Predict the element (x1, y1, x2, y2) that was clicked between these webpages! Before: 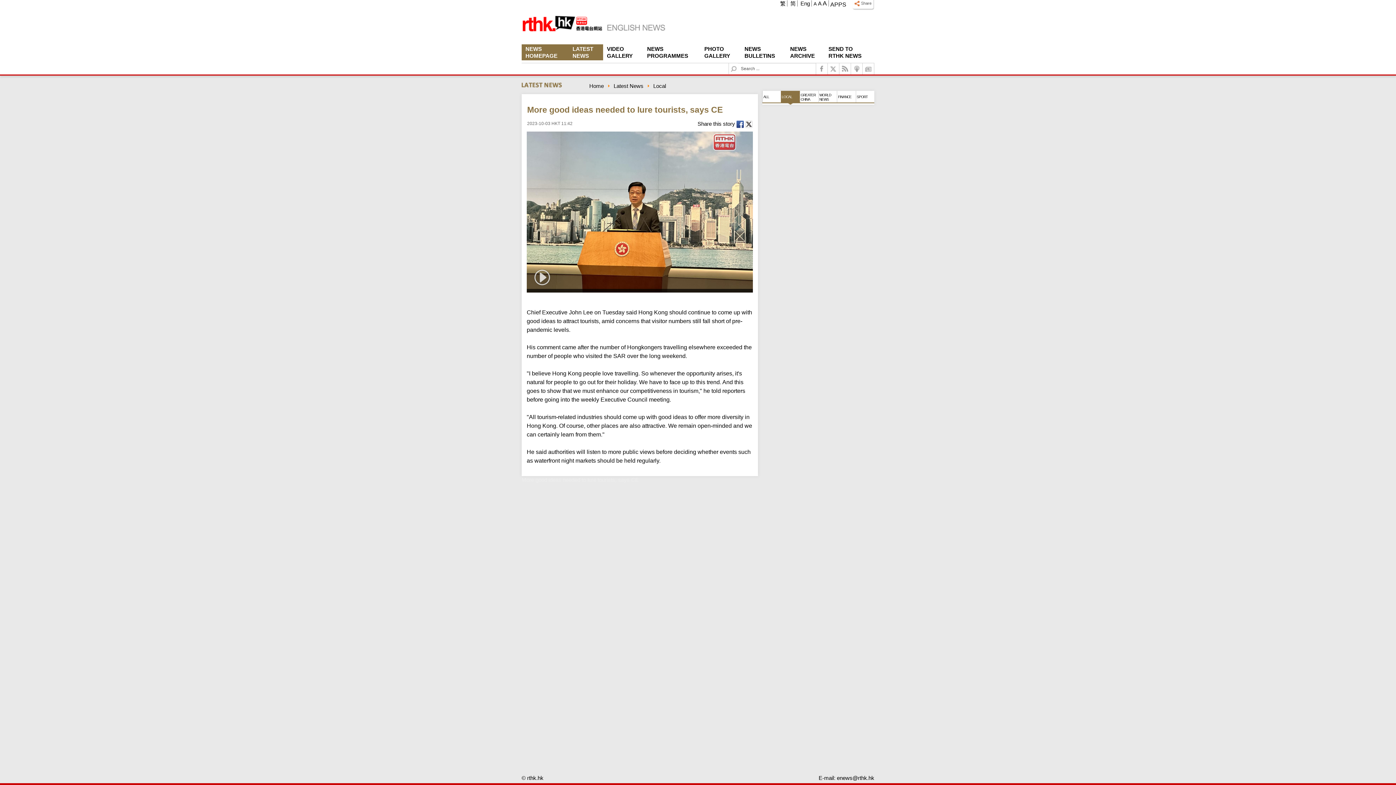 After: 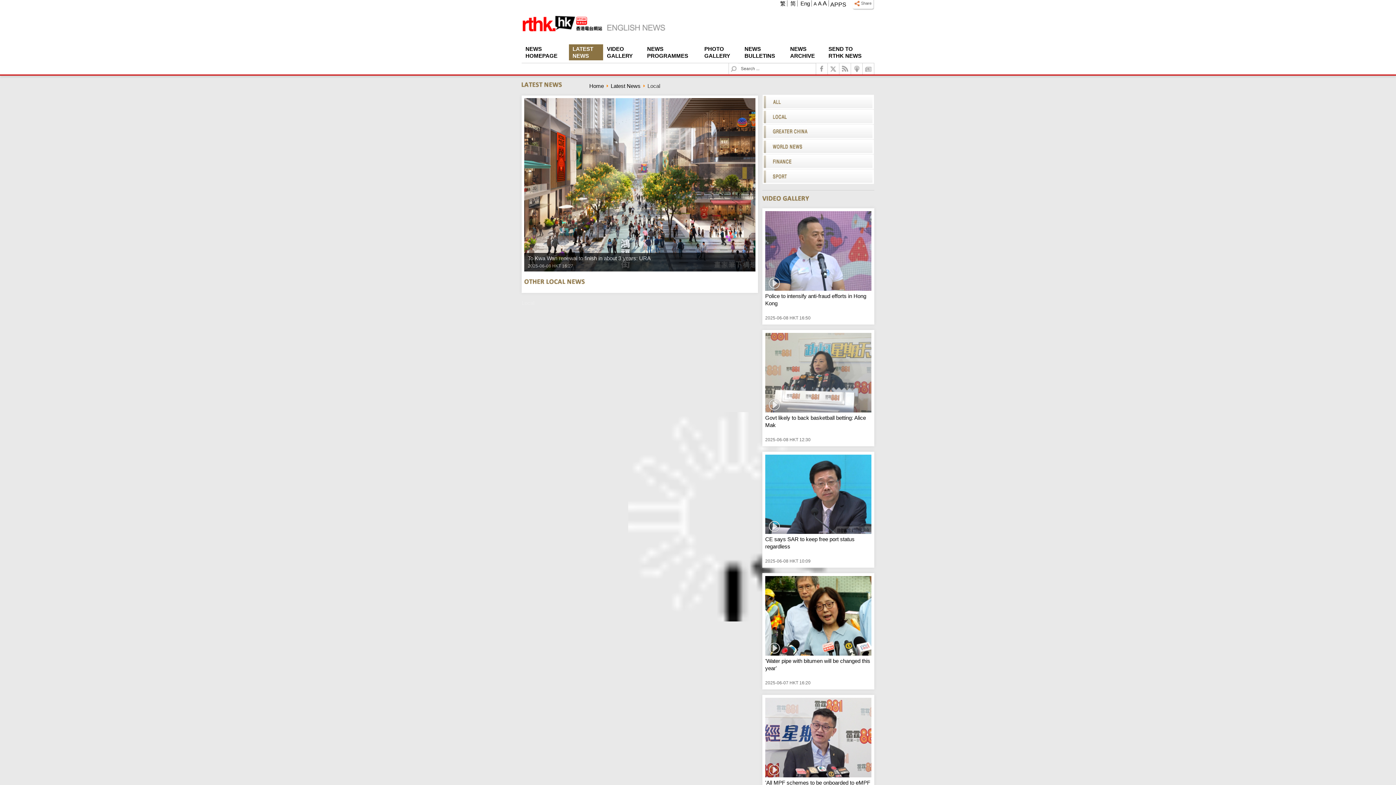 Action: bbox: (653, 82, 666, 89) label: Local